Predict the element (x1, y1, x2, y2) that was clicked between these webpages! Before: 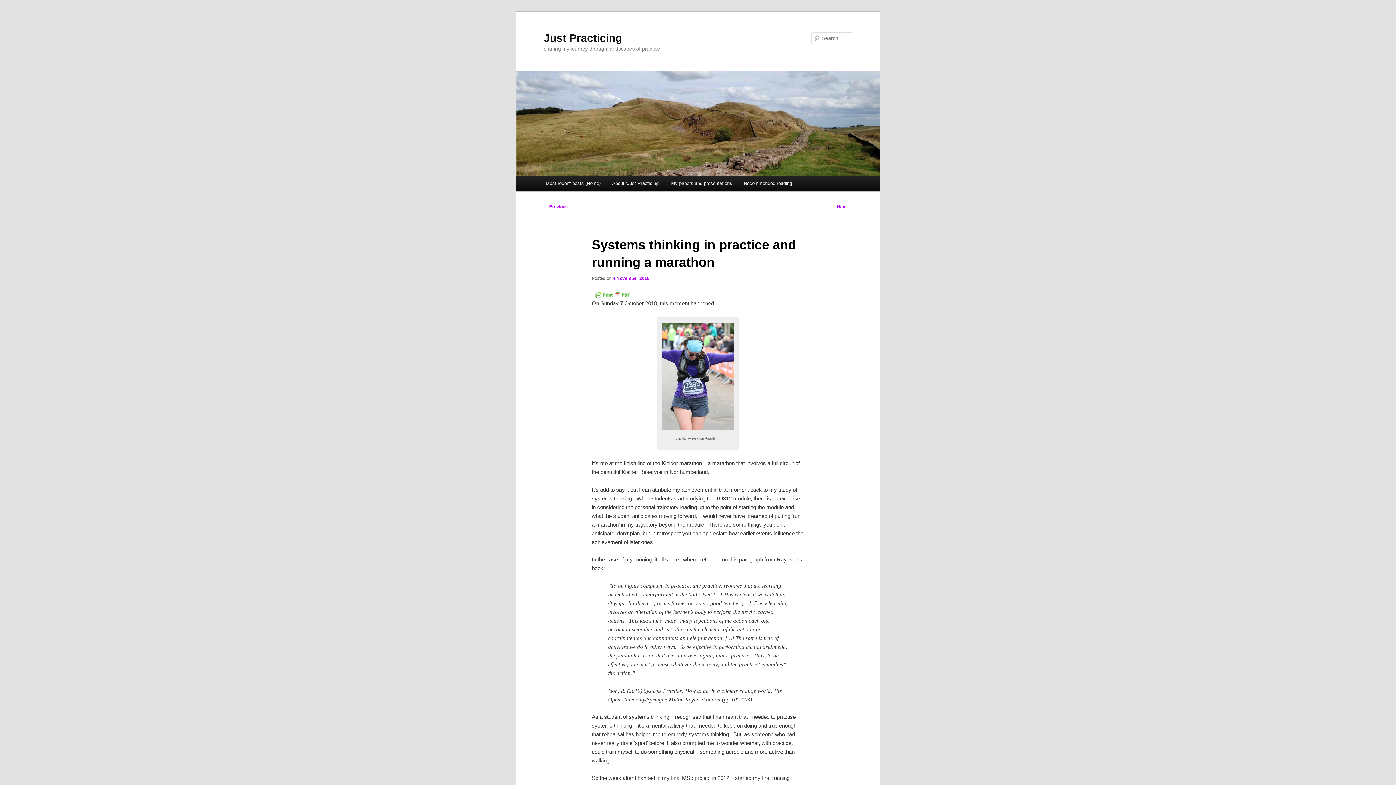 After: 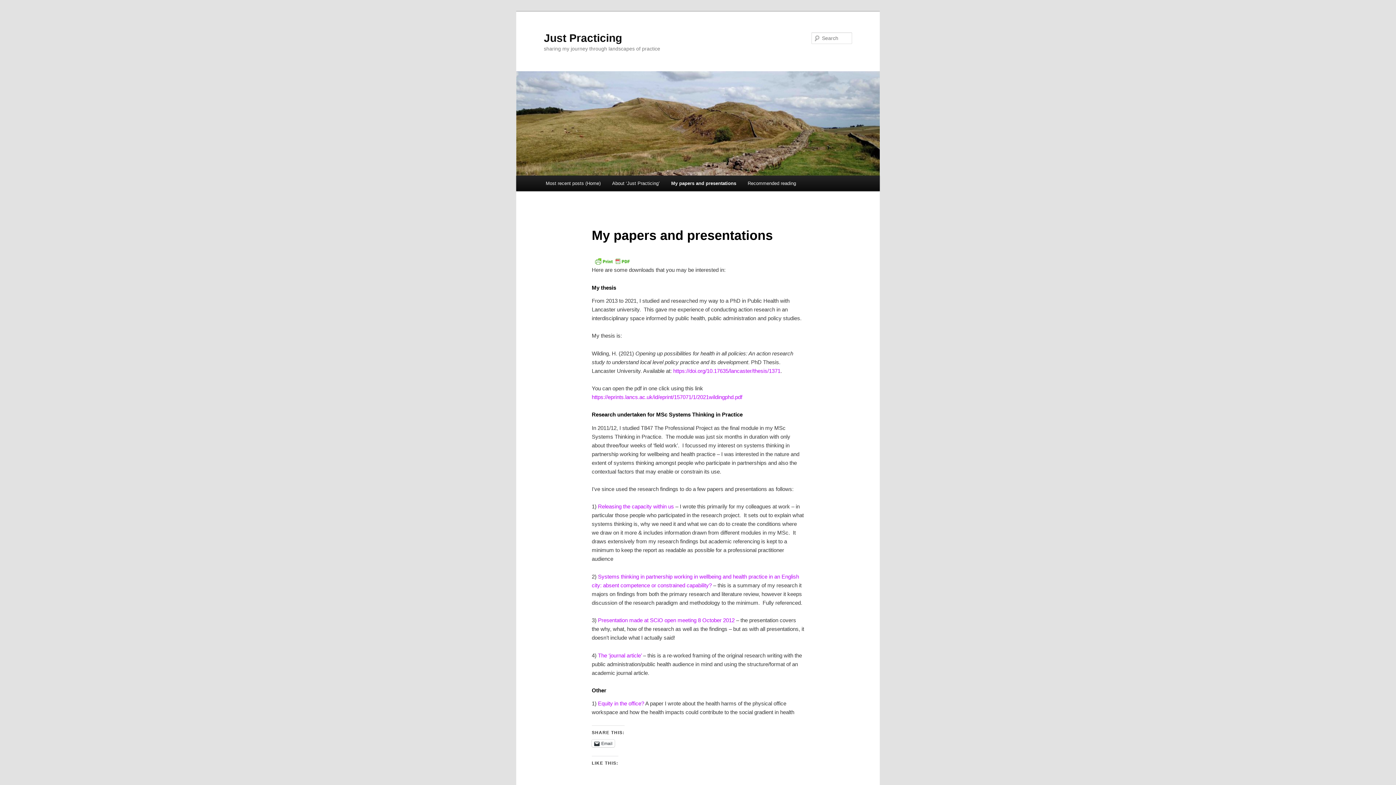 Action: label: My papers and presentations bbox: (665, 175, 738, 191)